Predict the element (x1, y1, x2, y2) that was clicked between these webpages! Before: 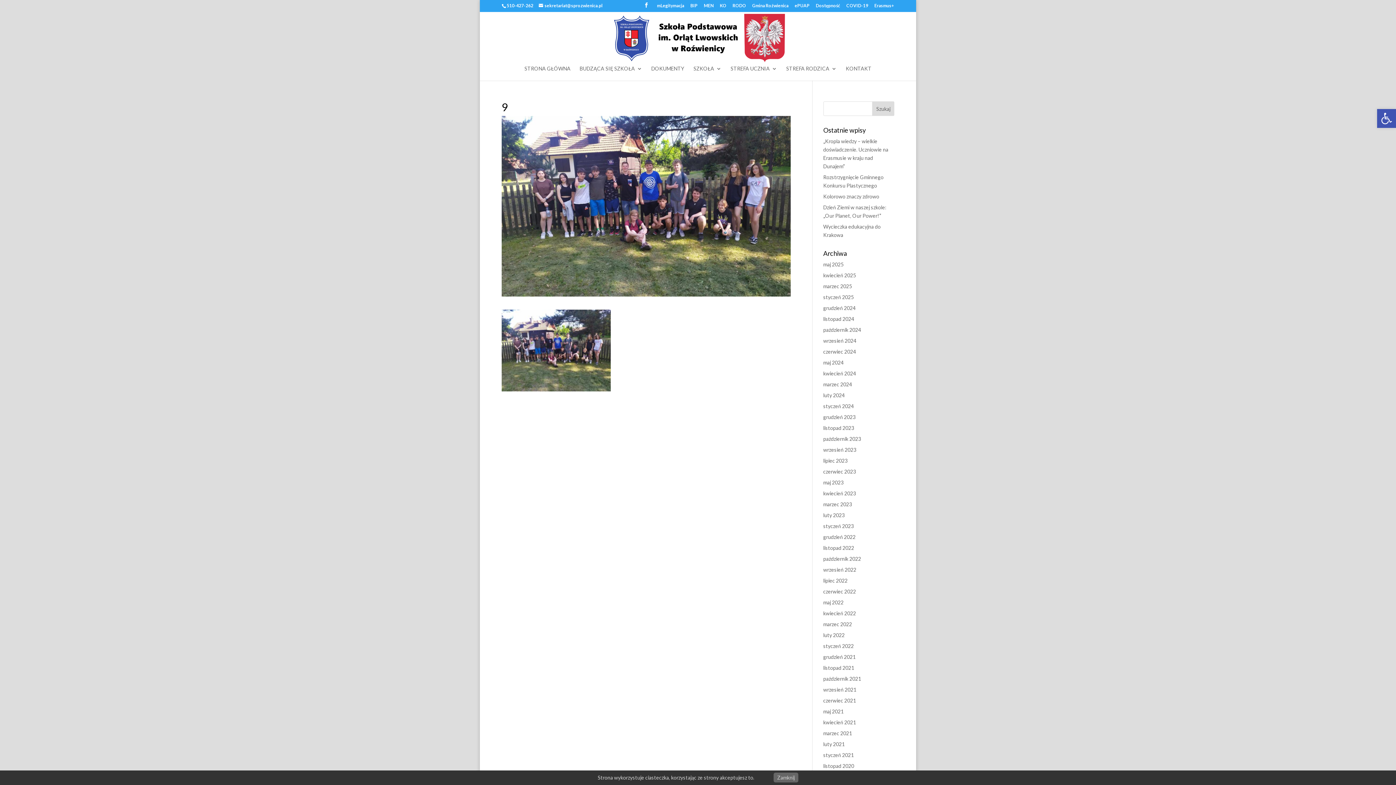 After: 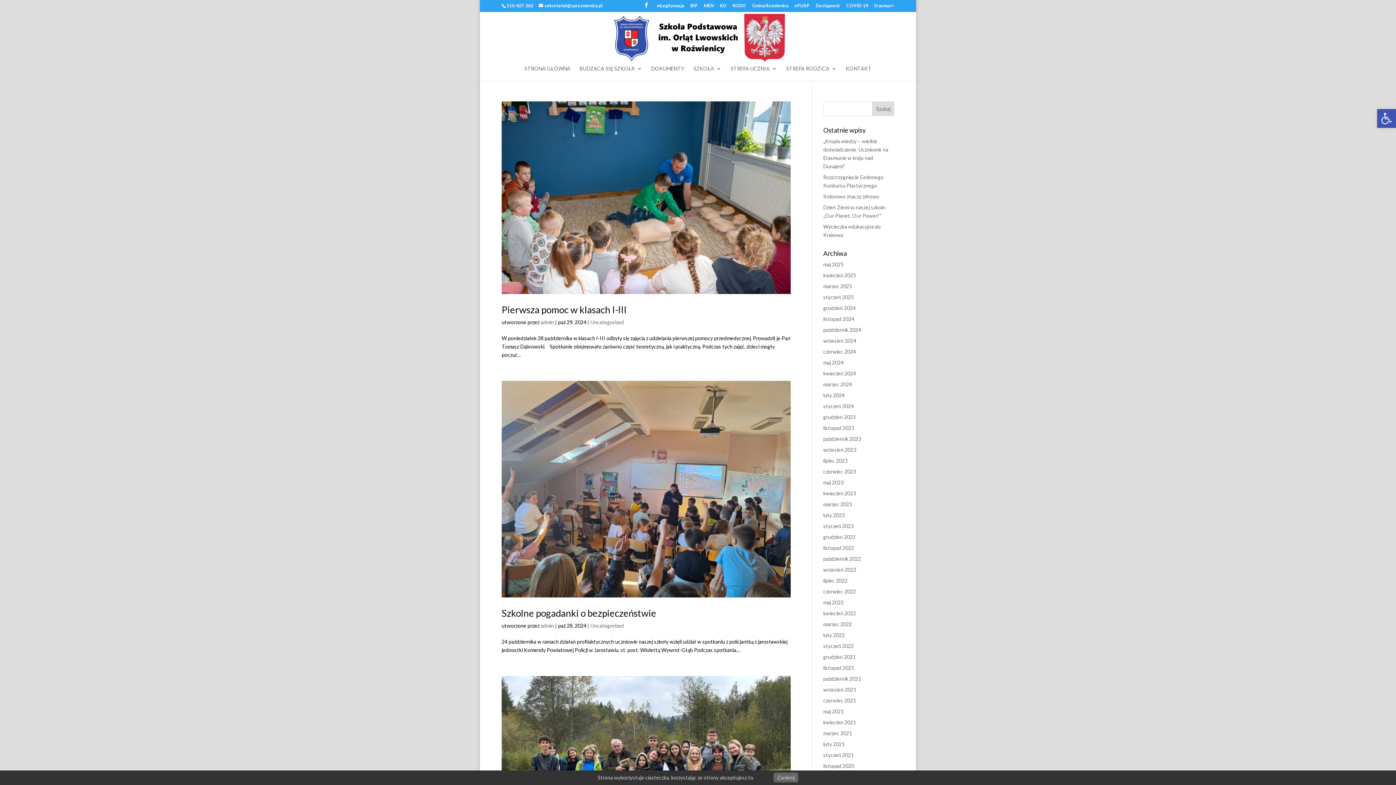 Action: bbox: (823, 326, 861, 333) label: październik 2024